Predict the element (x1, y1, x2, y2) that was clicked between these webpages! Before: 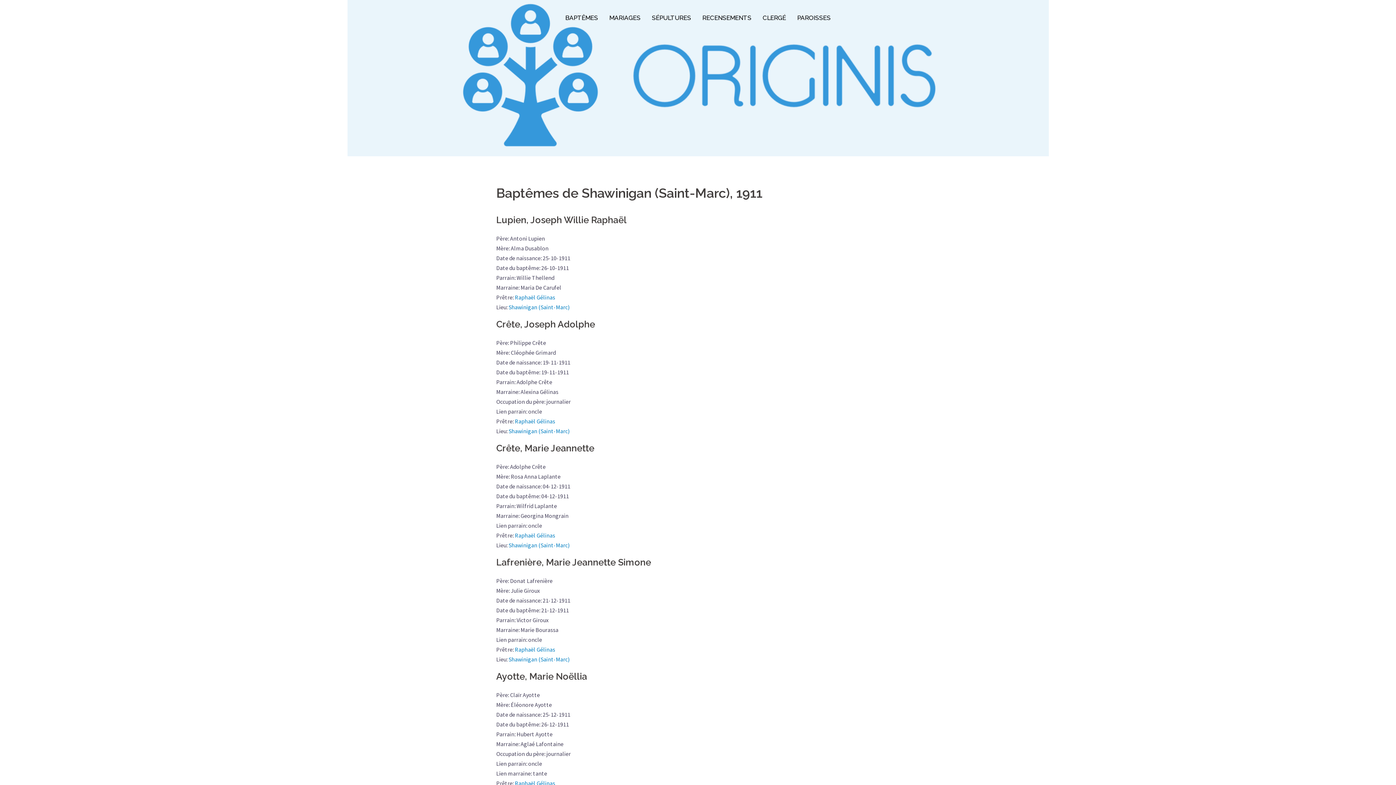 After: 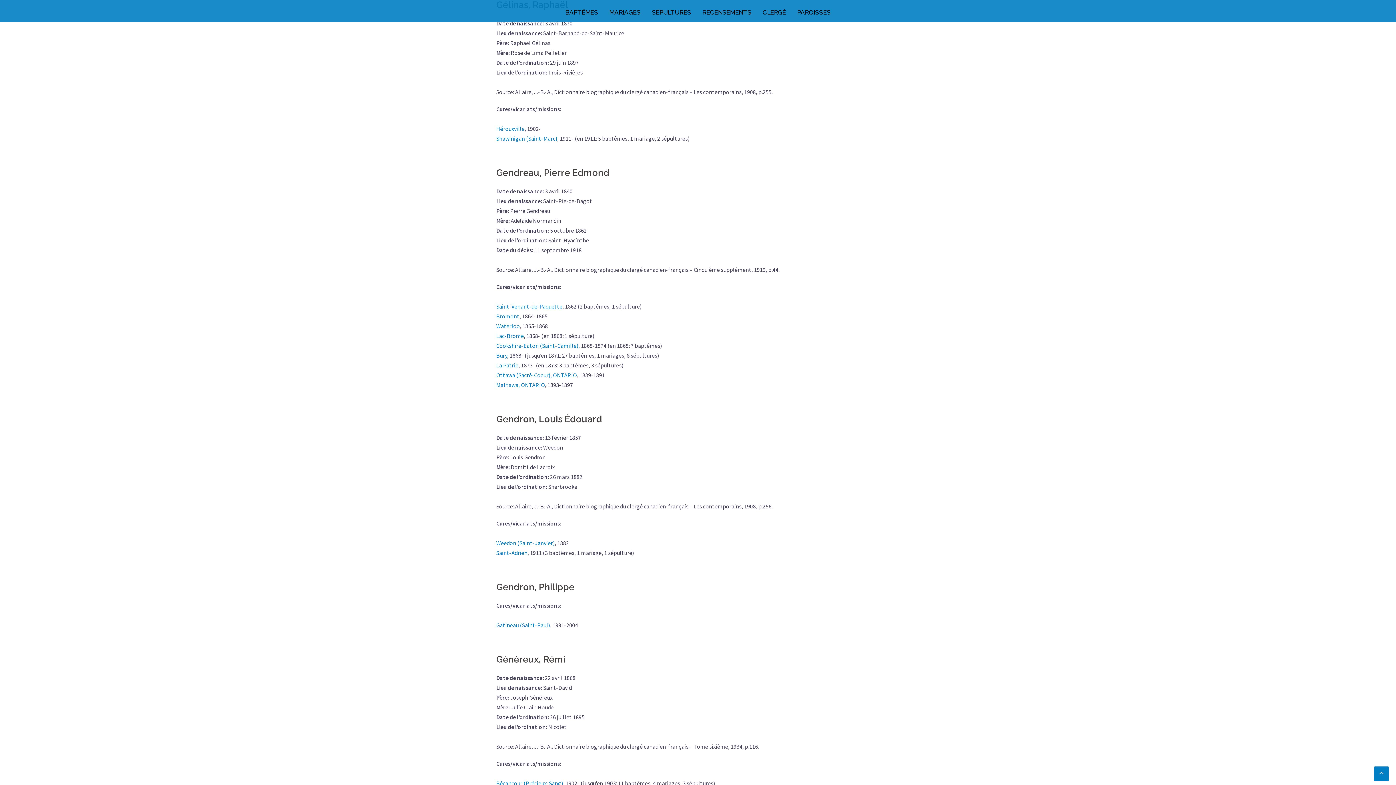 Action: label: Raphaël Gélinas bbox: (514, 293, 555, 301)